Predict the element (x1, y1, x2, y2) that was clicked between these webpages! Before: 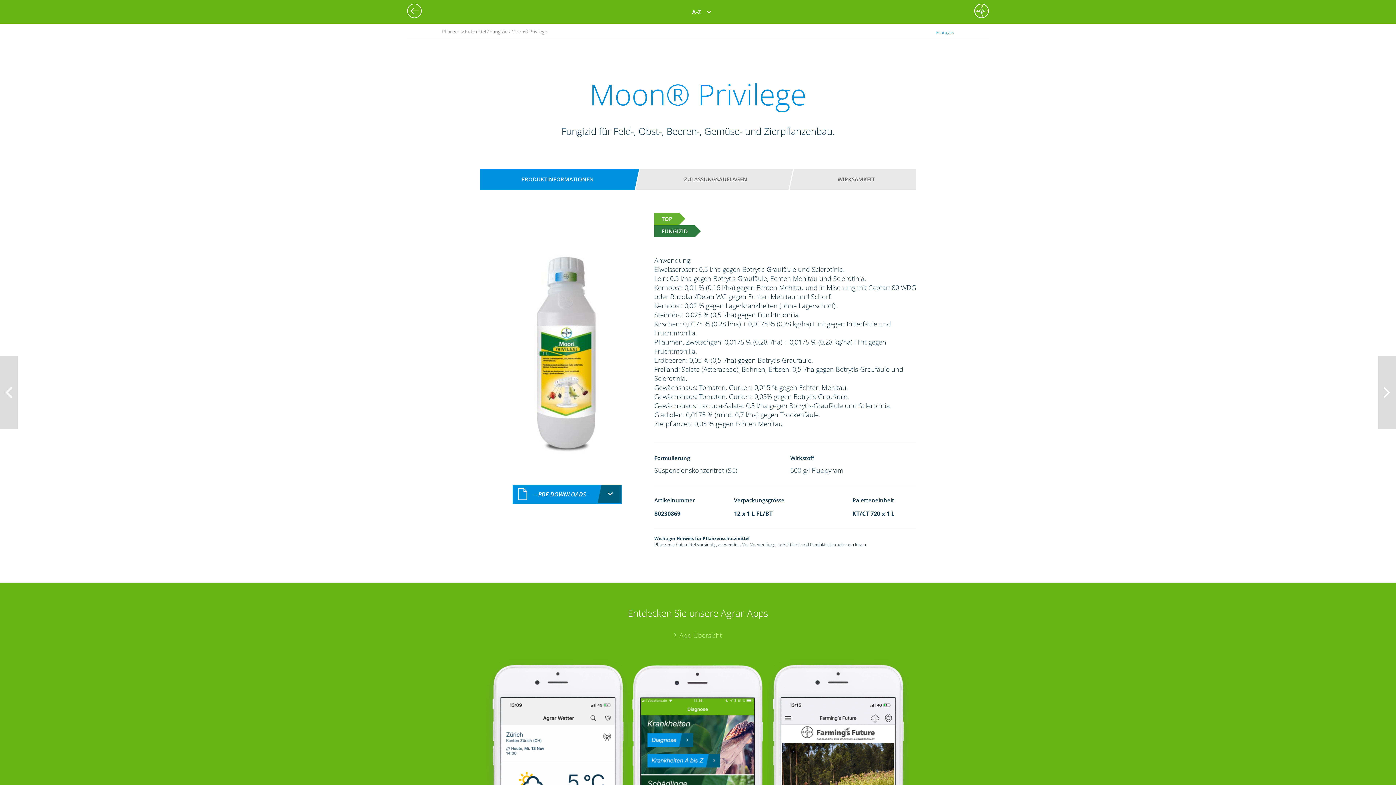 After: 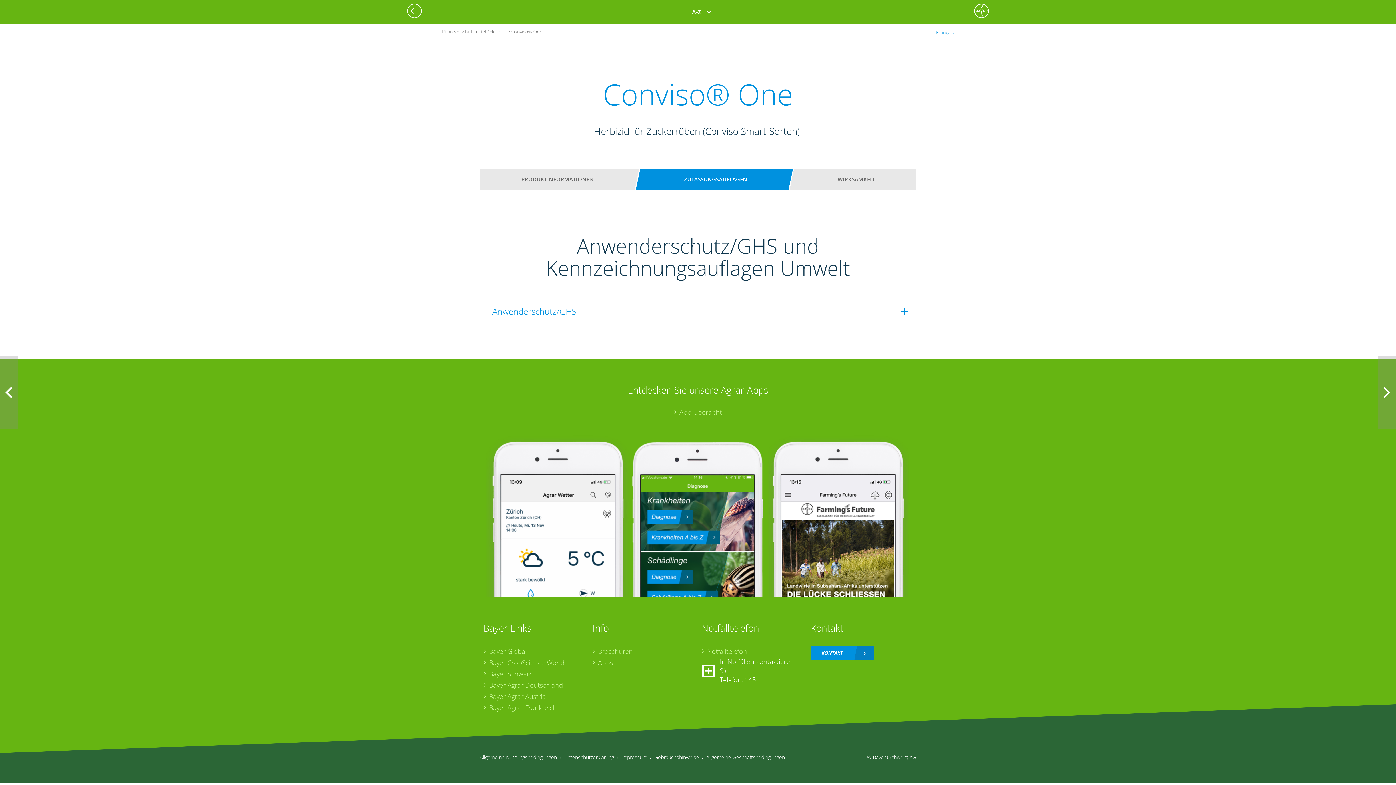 Action: bbox: (407, 3, 425, 18)